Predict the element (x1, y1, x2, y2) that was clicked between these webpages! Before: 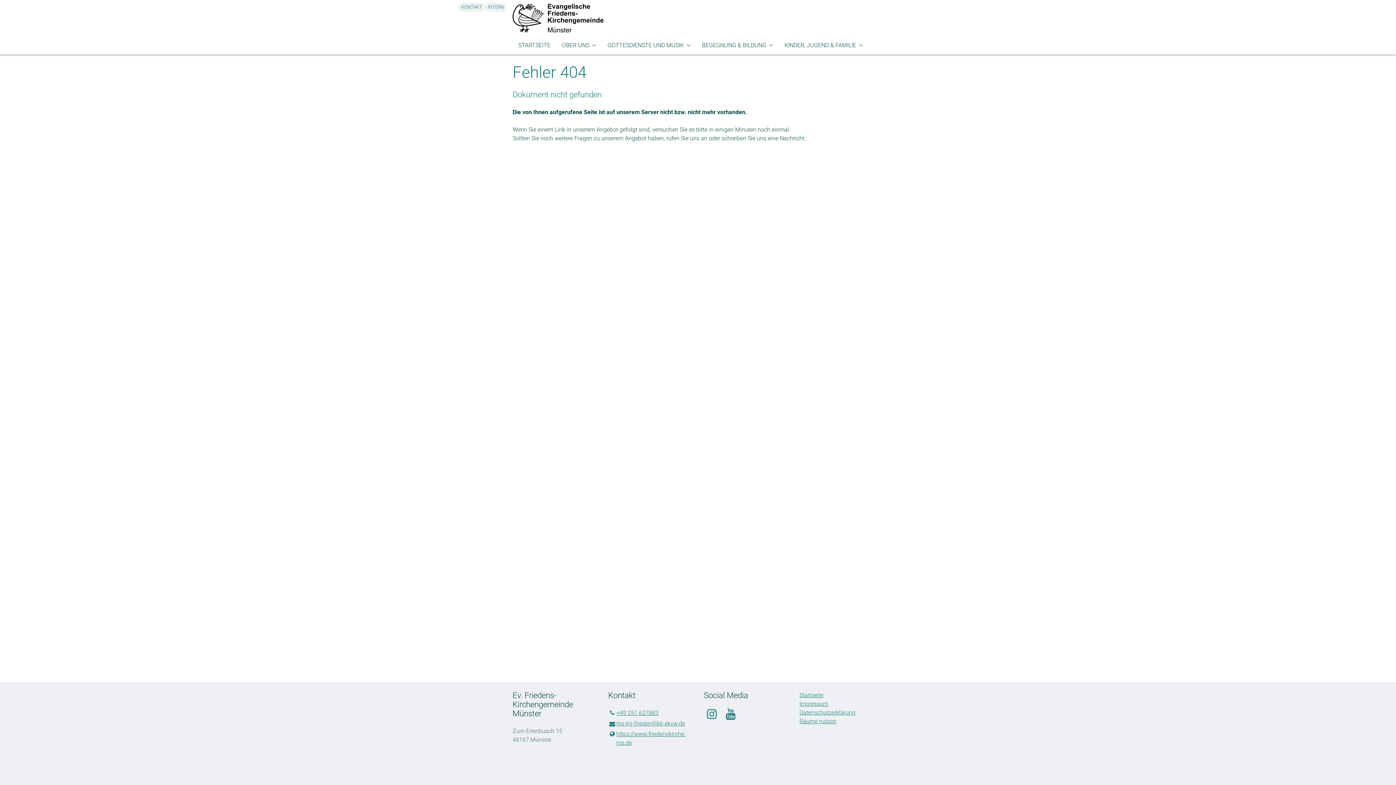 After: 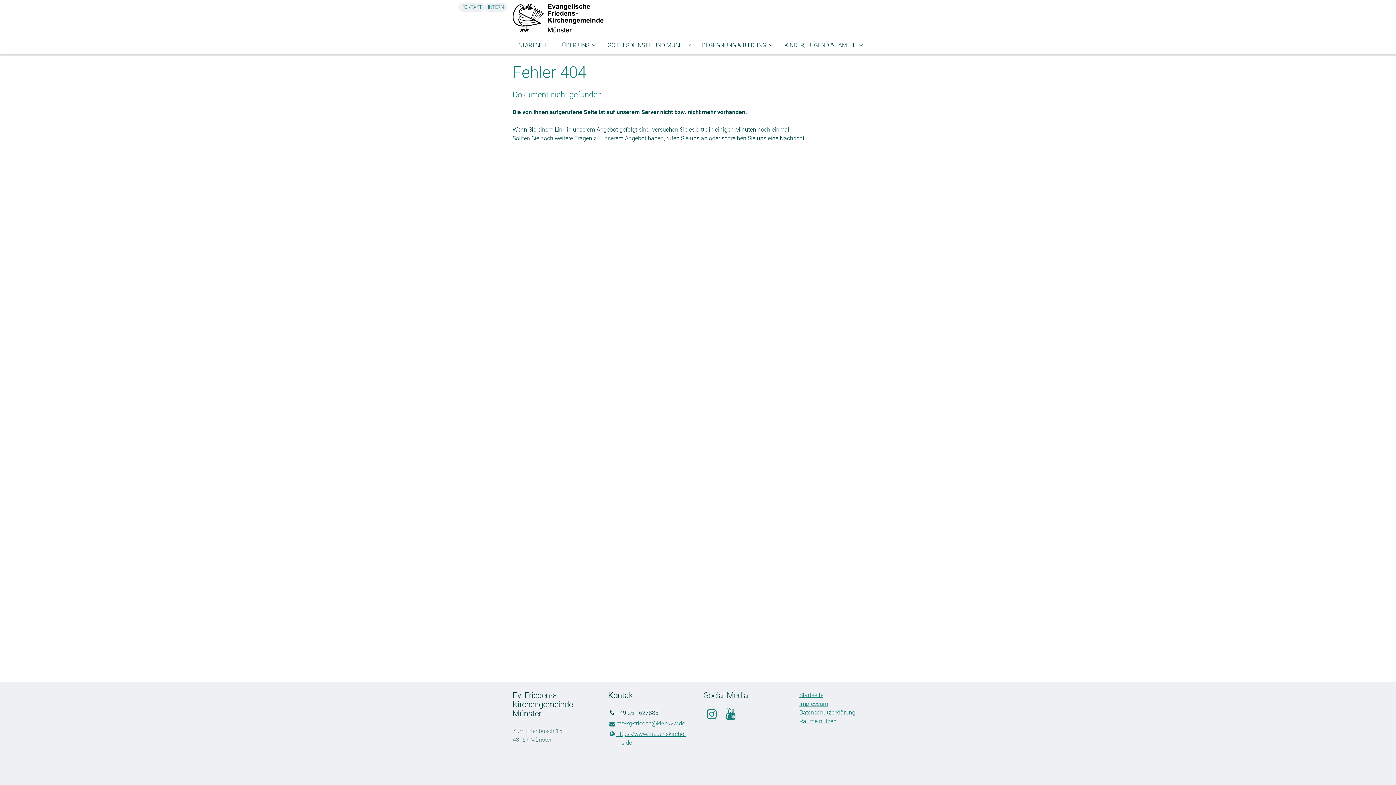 Action: bbox: (608, 709, 692, 717) label: +49 251 627883